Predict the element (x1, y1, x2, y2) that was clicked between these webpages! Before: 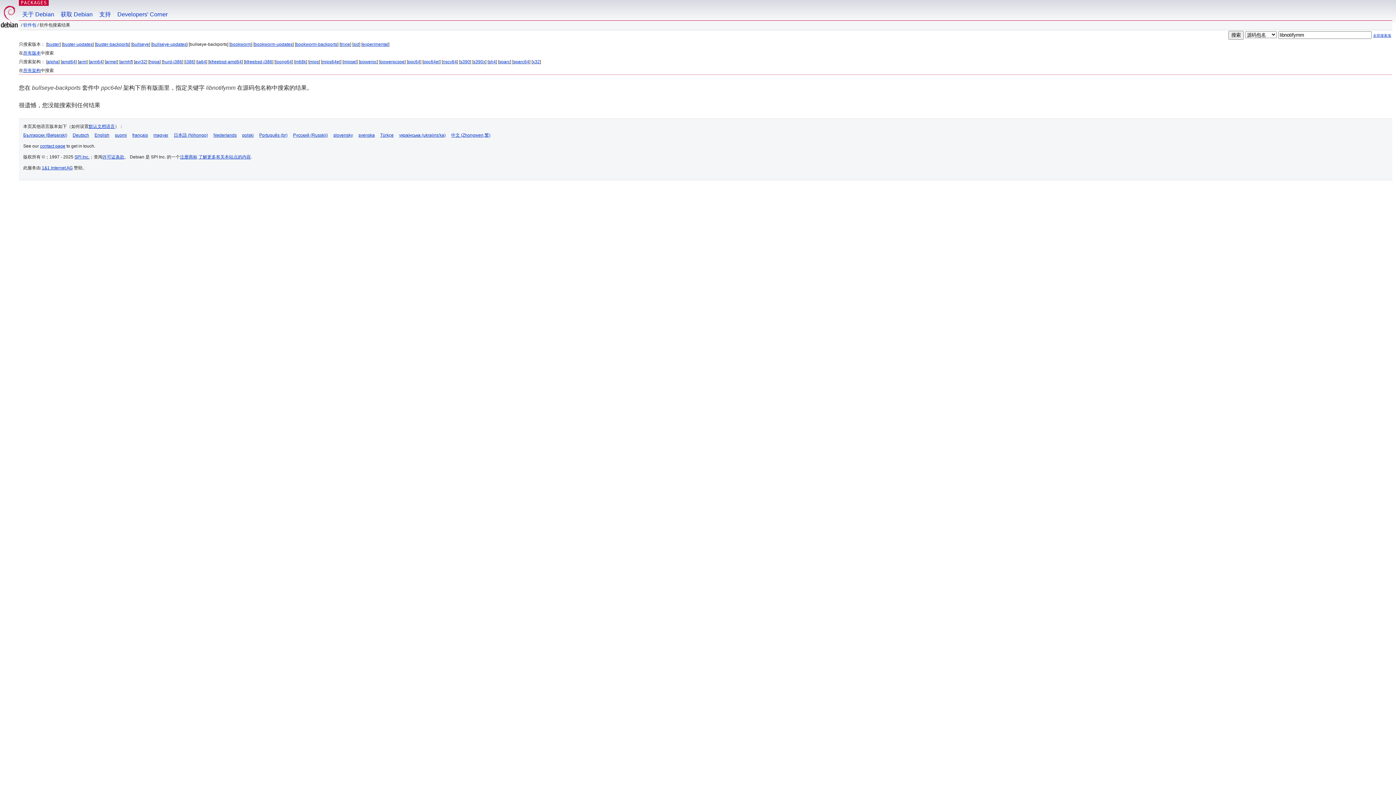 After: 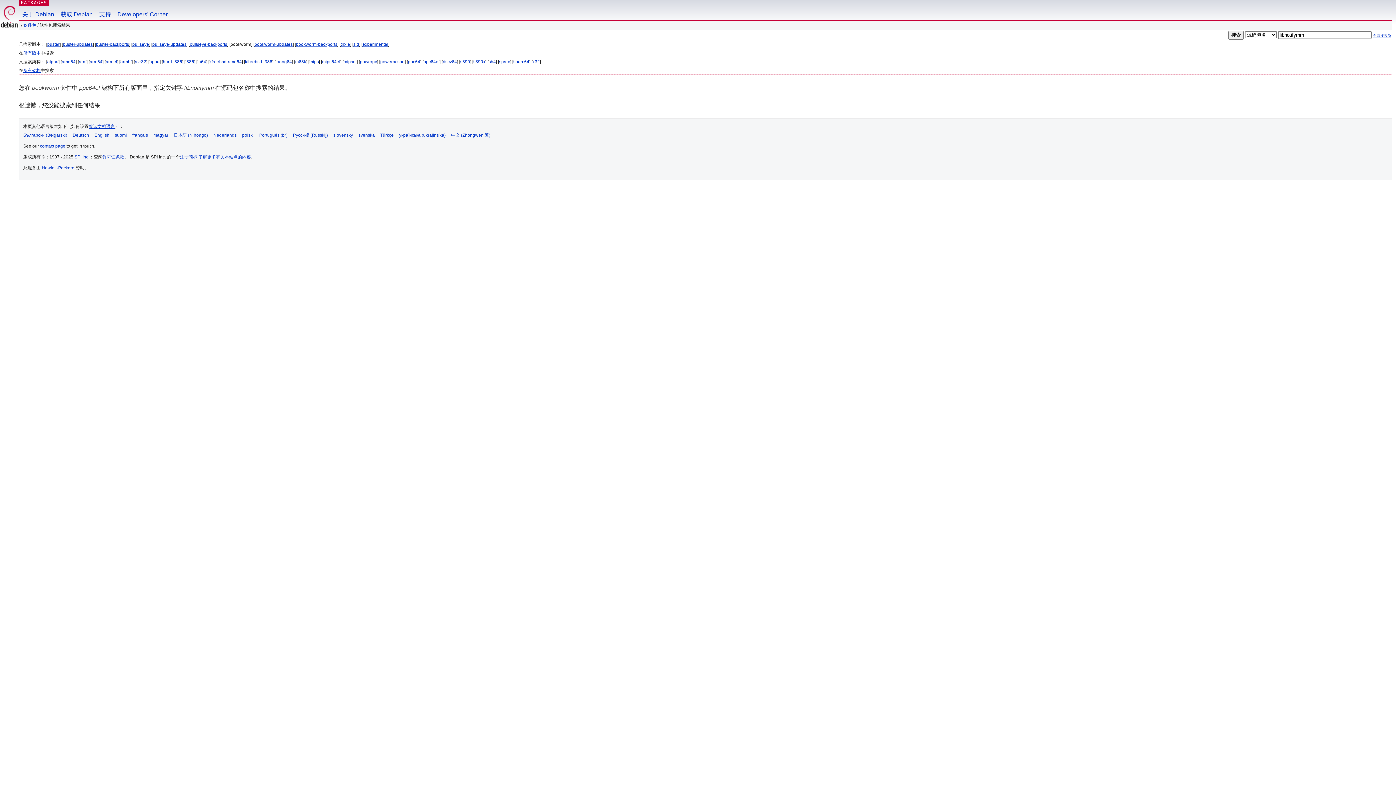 Action: label: bookworm bbox: (230, 41, 251, 46)